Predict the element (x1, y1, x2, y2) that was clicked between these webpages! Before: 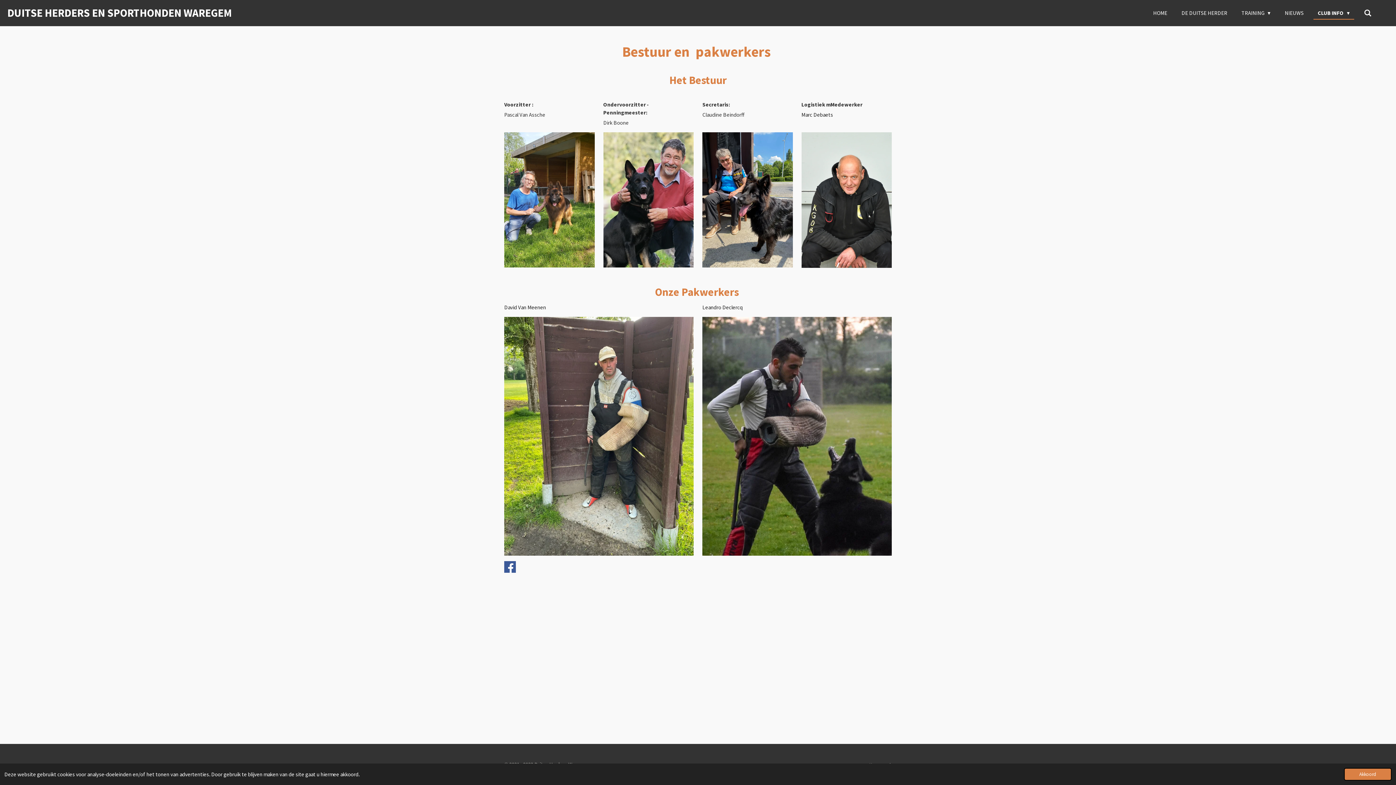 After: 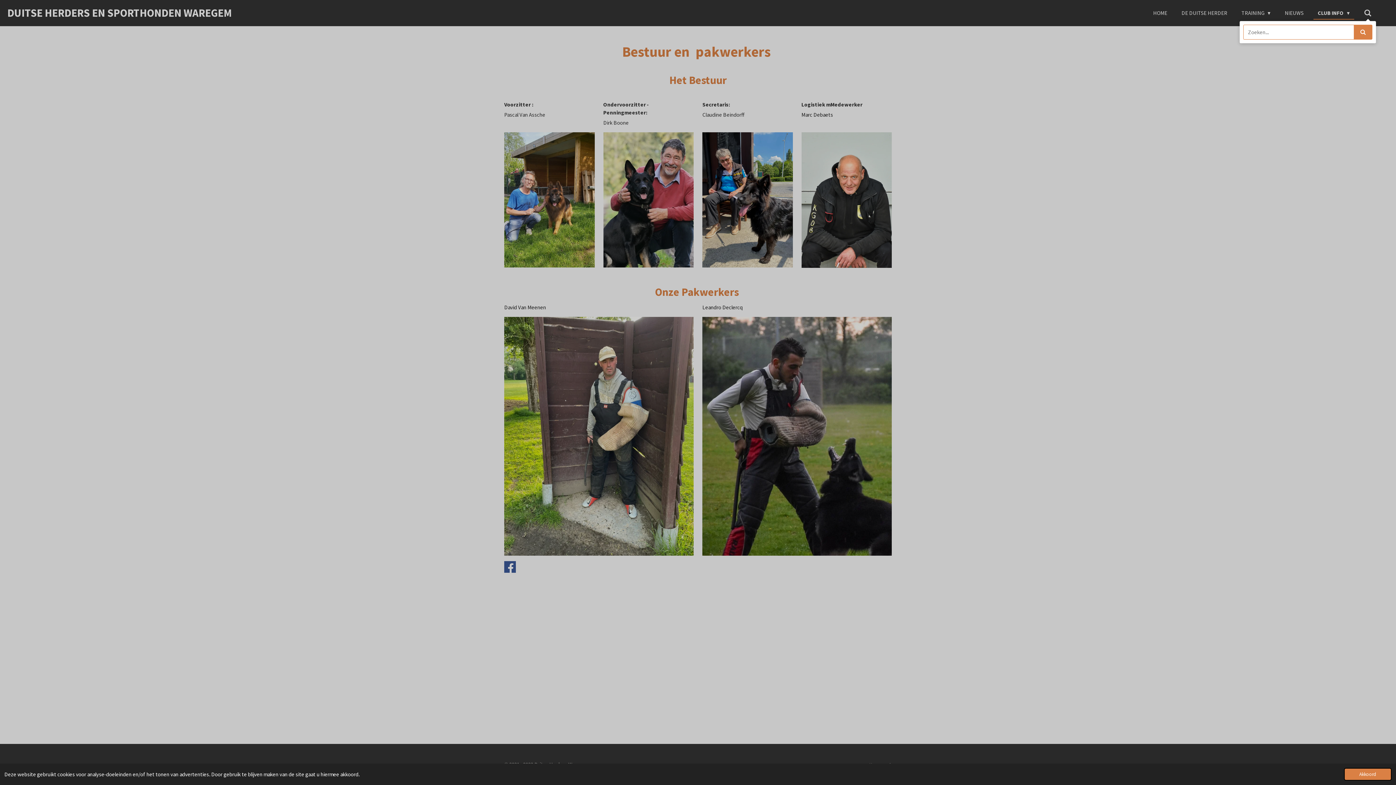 Action: bbox: (1360, 7, 1376, 18)